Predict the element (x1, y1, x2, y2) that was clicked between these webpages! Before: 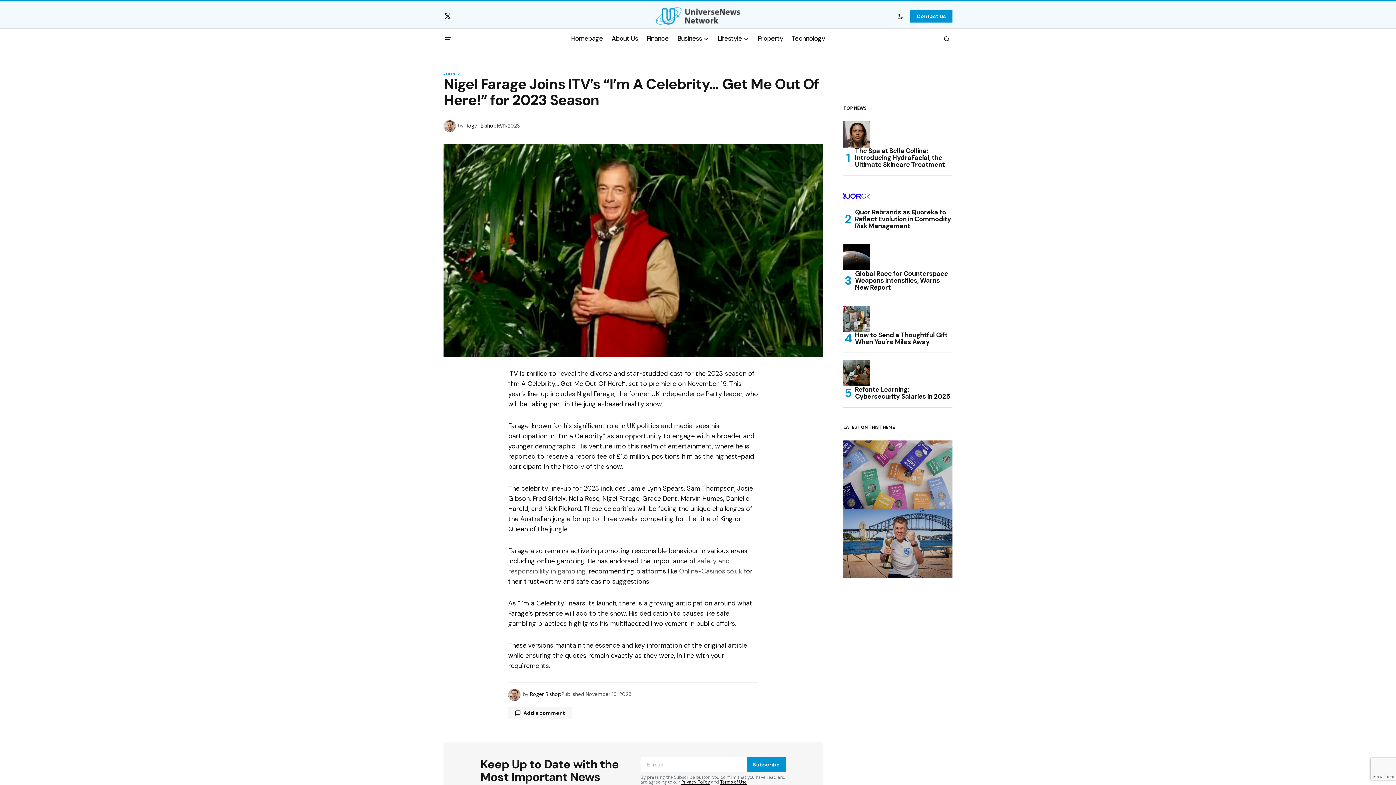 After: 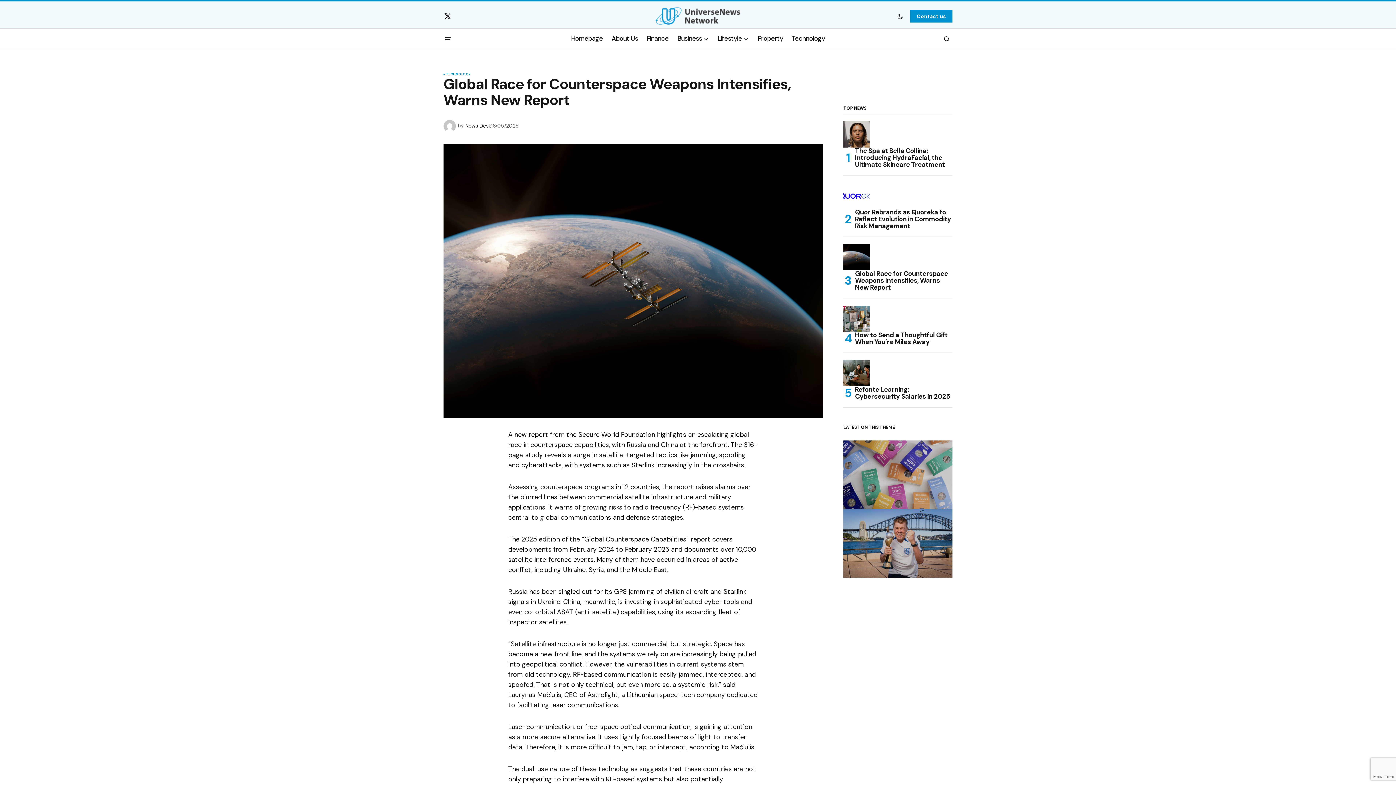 Action: bbox: (843, 244, 869, 270) label: Global Race for Counterspace Weapons Intensifies, Warns New Report